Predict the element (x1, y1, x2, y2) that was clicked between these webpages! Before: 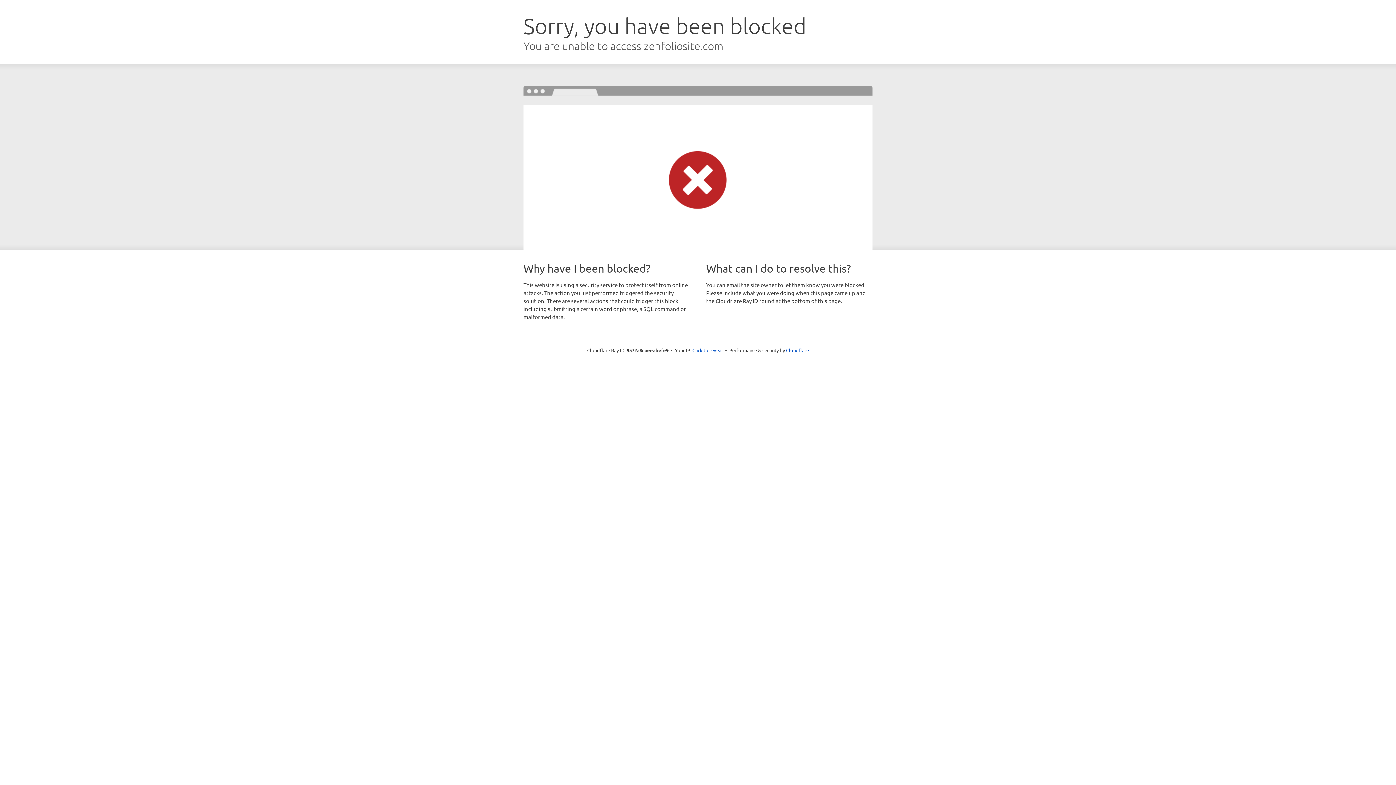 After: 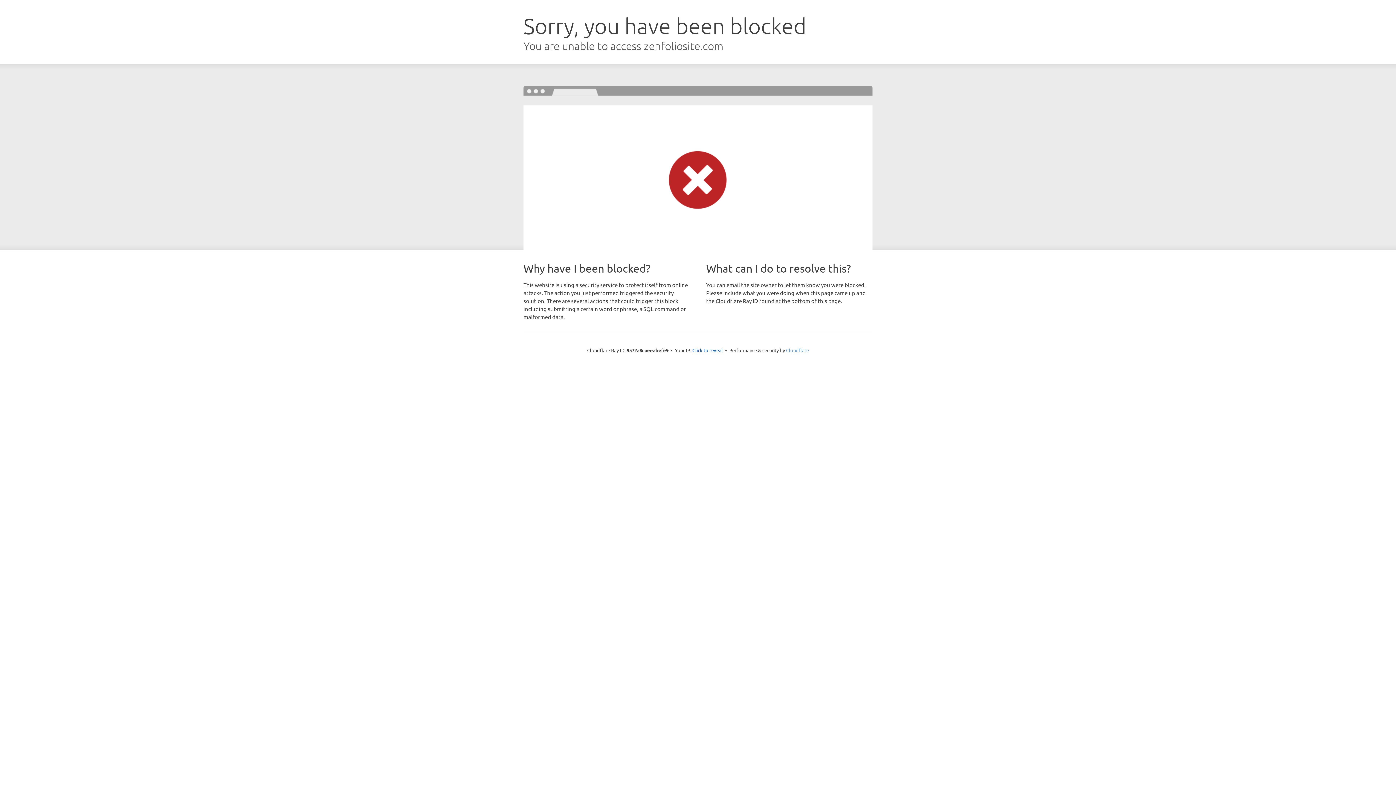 Action: bbox: (786, 347, 809, 353) label: Cloudflare